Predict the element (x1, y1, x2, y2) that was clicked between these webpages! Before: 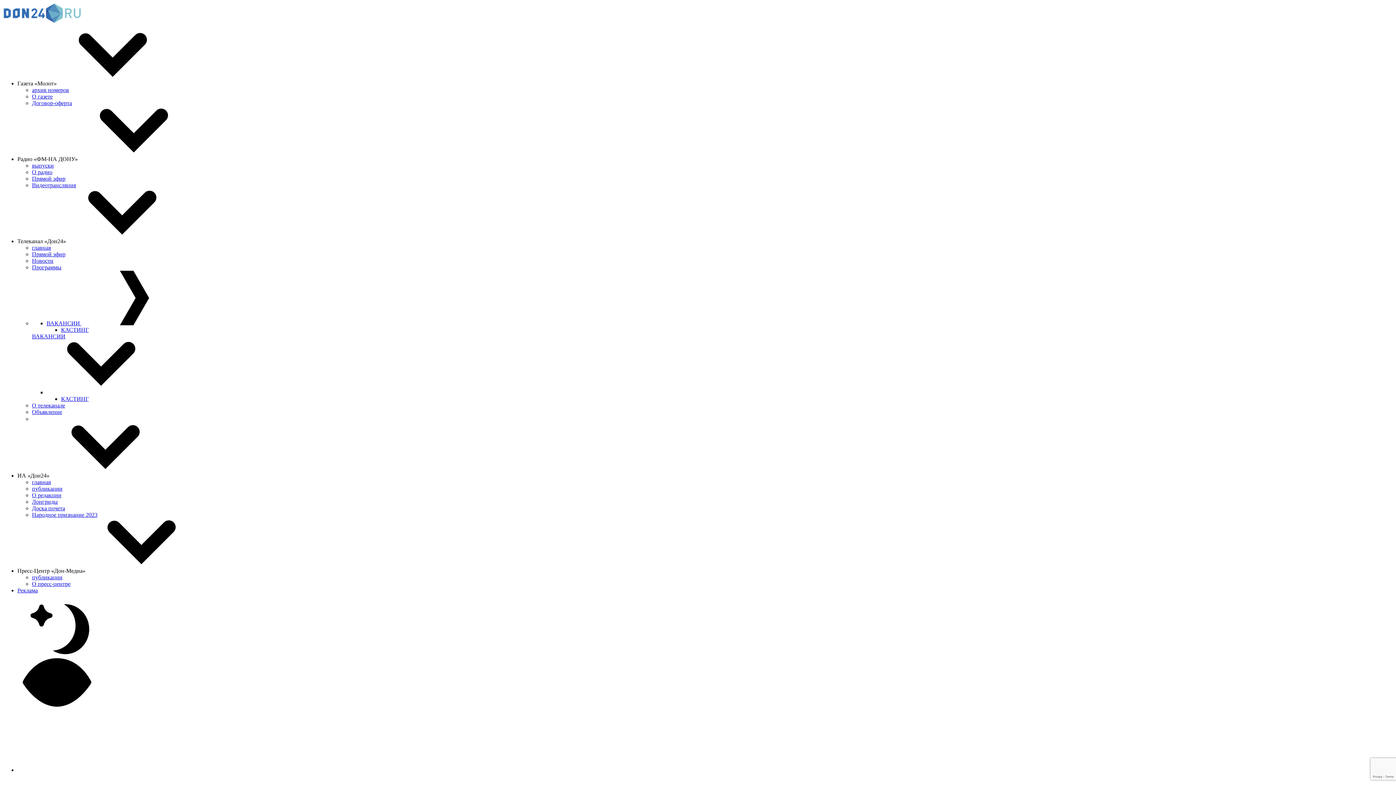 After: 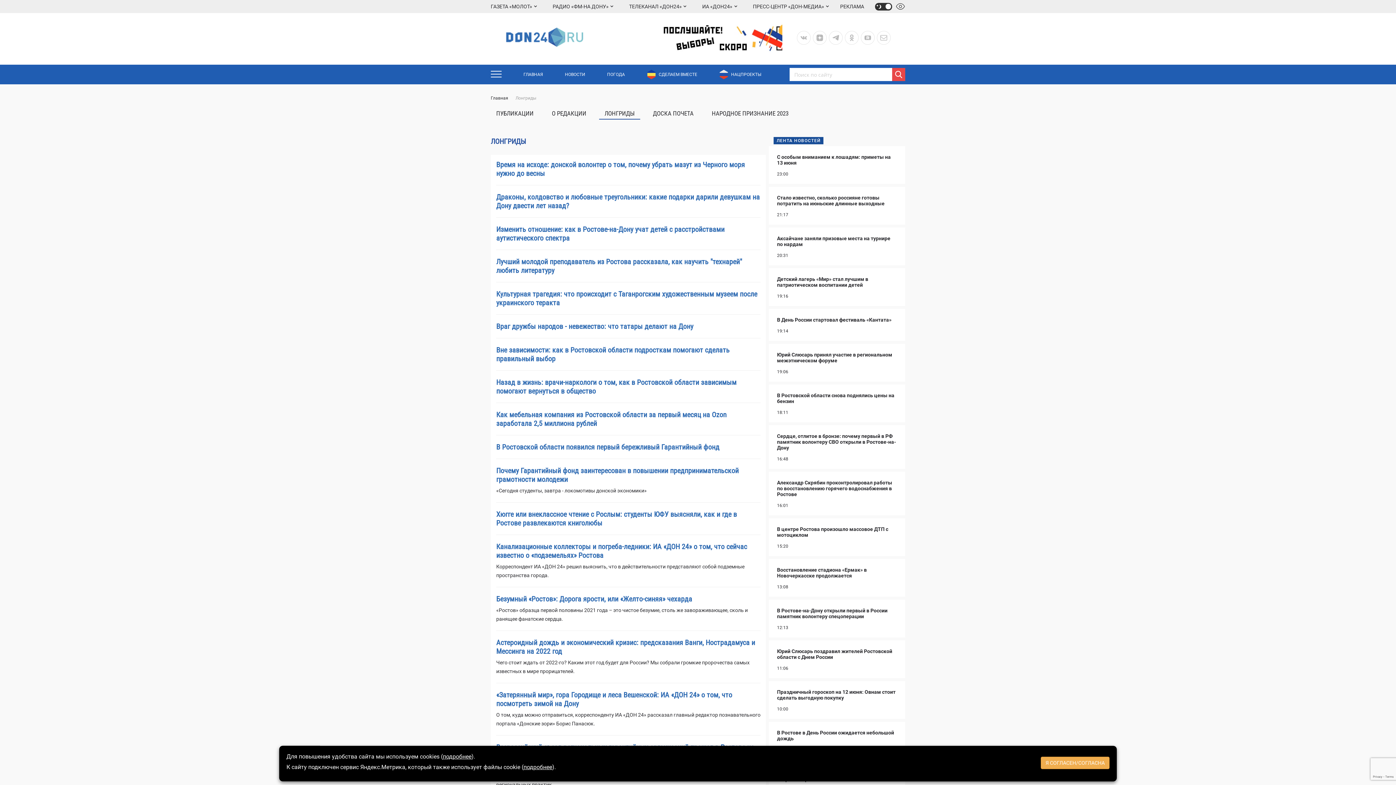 Action: label: Лонгриды bbox: (32, 498, 57, 505)